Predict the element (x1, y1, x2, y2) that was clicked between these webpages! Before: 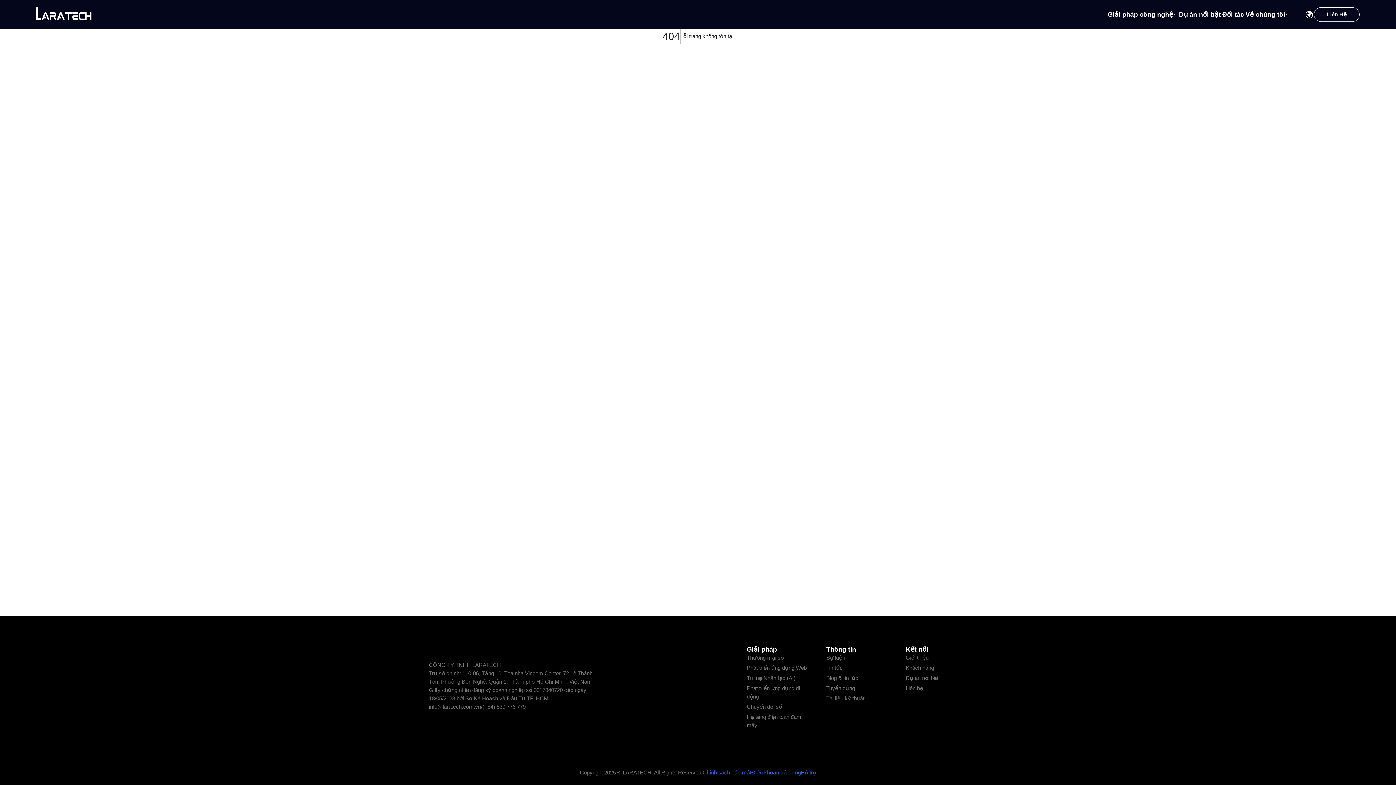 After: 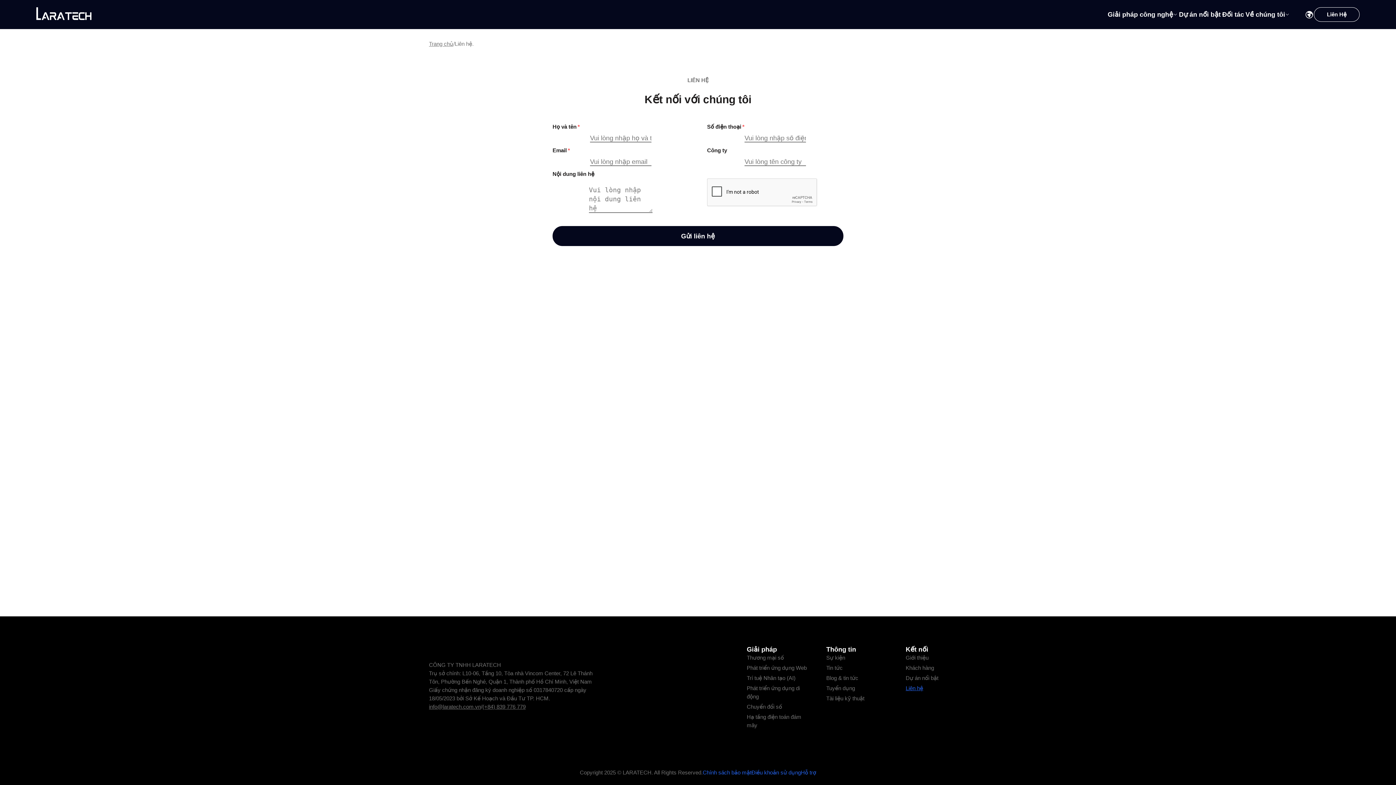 Action: bbox: (905, 685, 923, 691) label: Liên hệ